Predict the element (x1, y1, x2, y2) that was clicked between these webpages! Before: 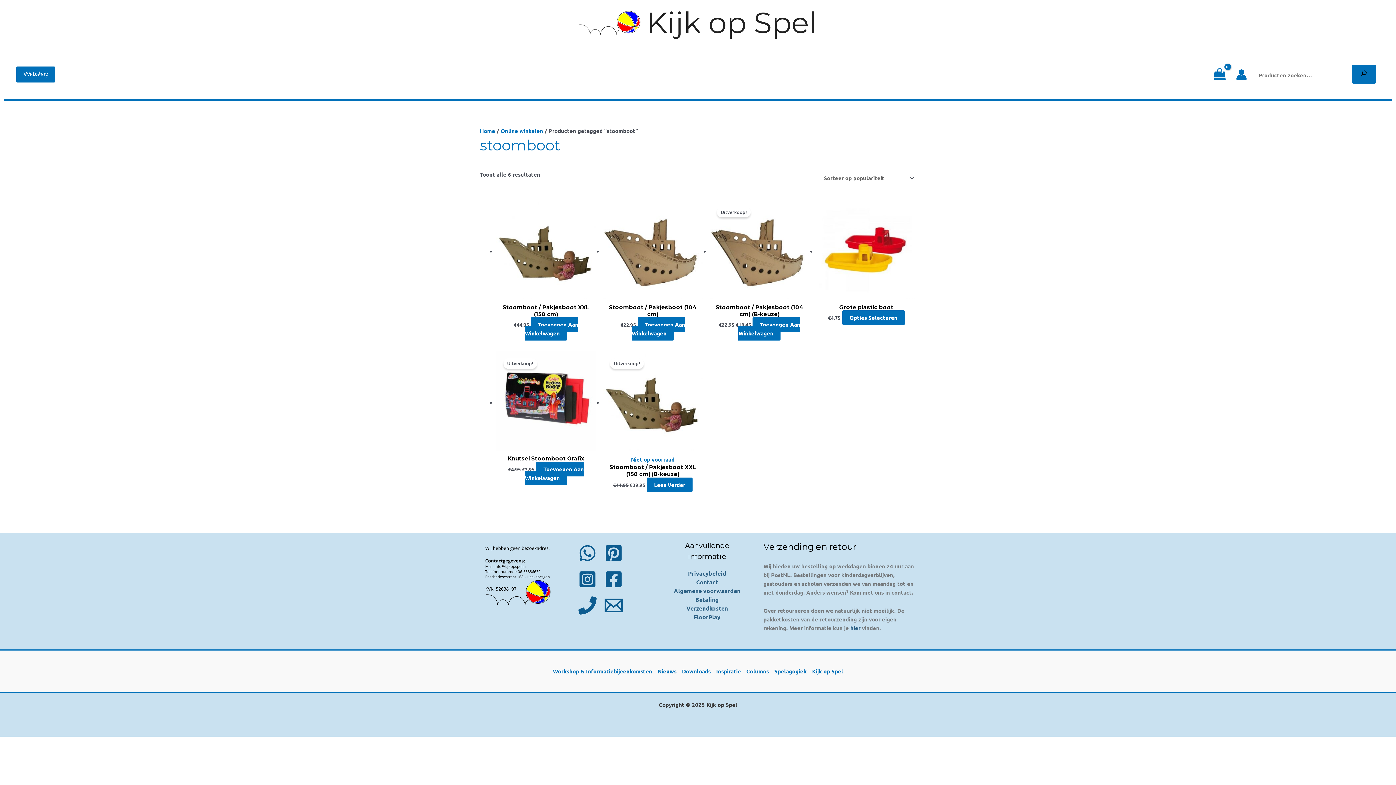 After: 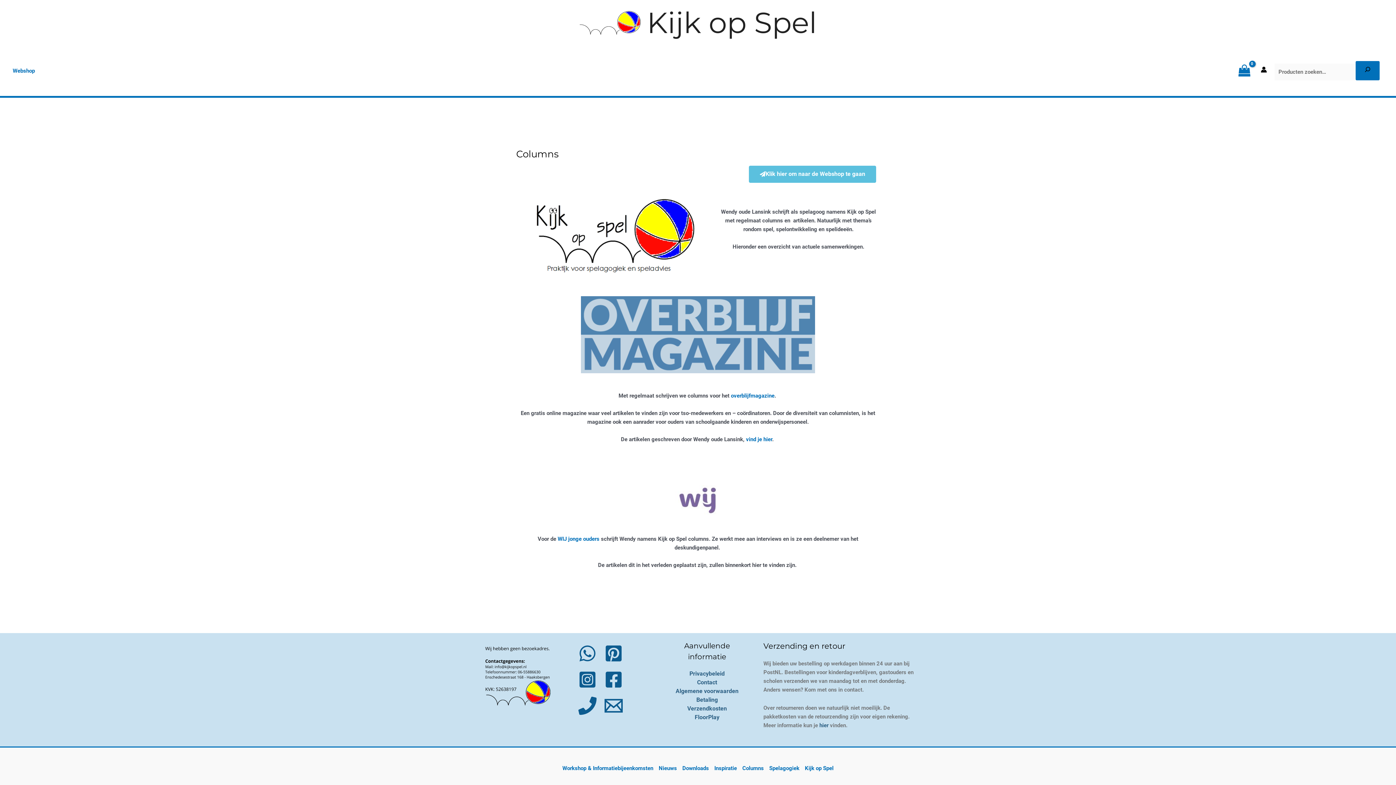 Action: bbox: (743, 667, 771, 675) label: Columns